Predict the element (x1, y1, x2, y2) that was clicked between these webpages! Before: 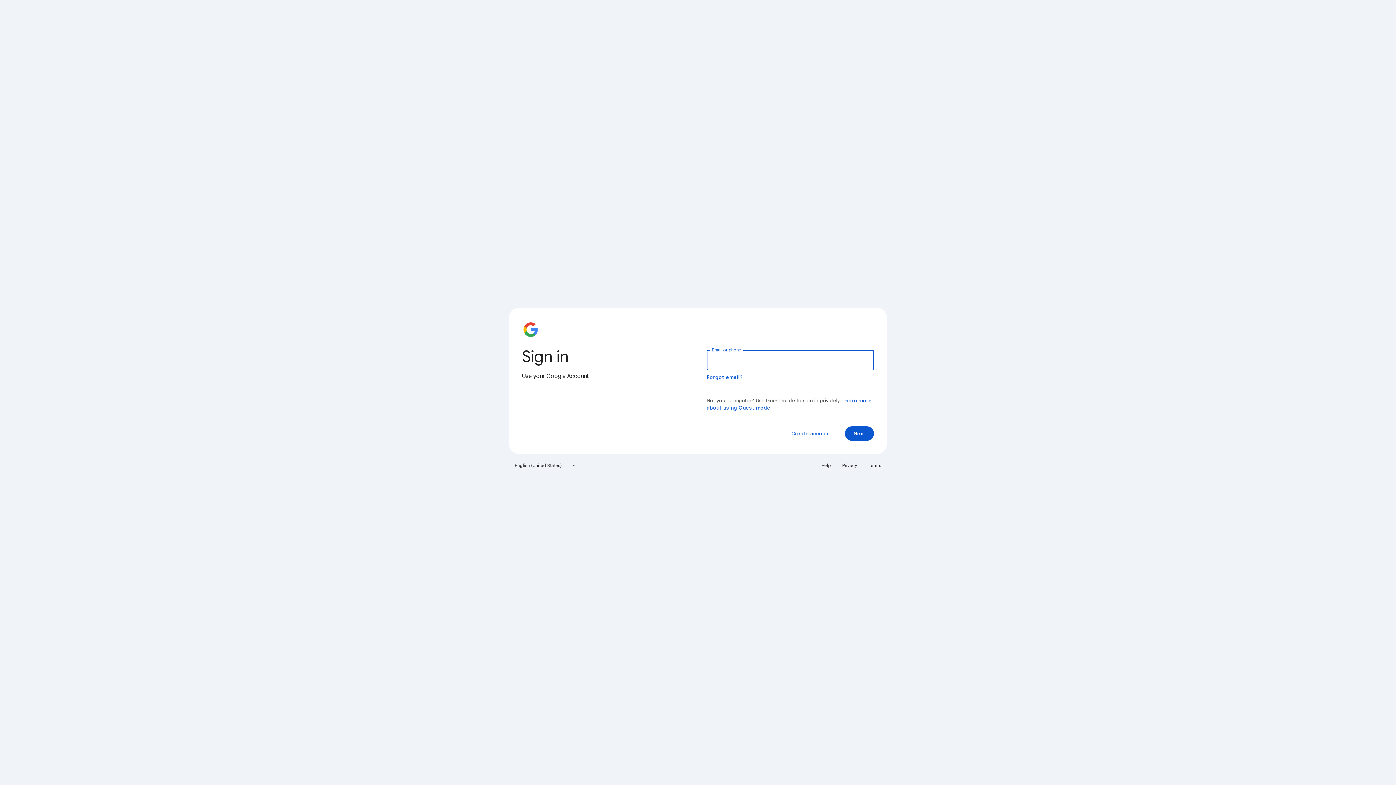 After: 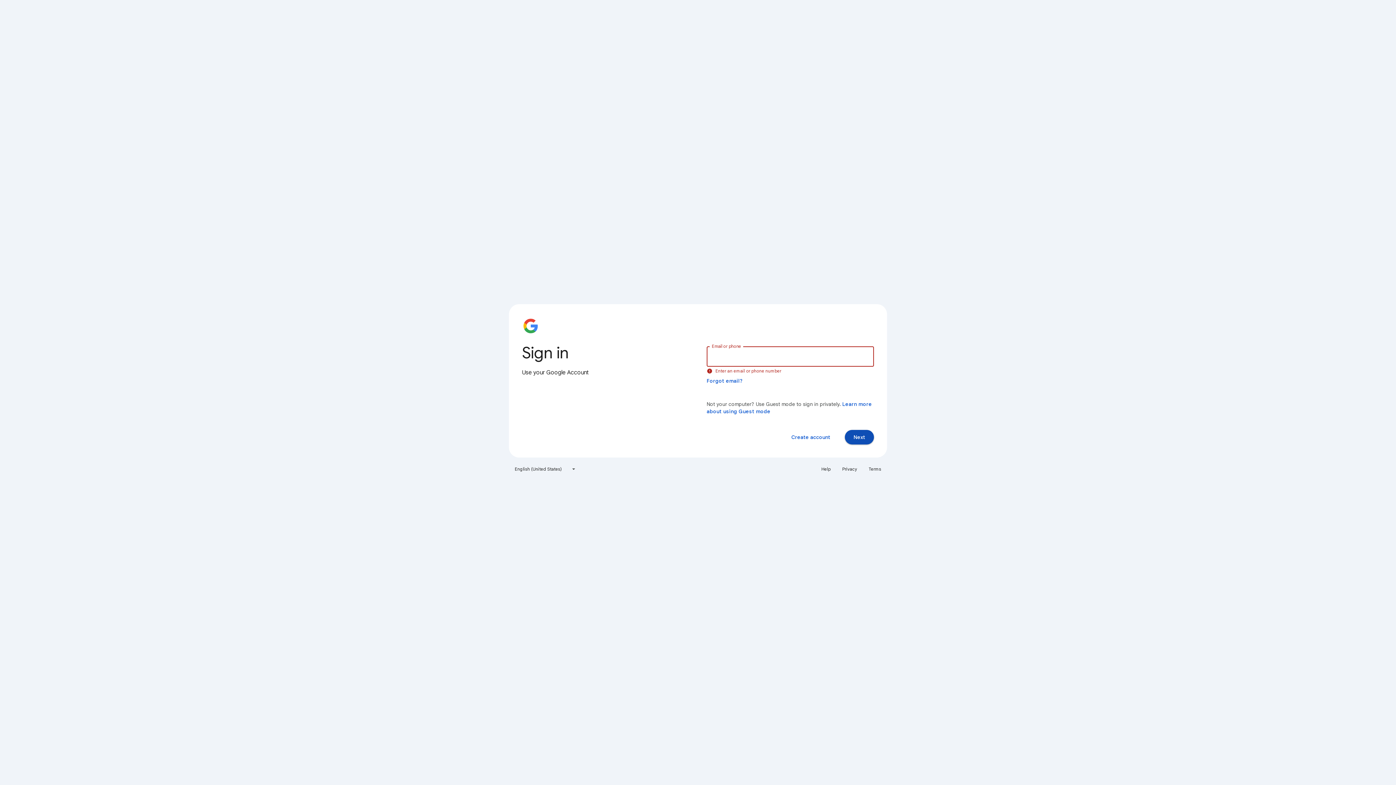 Action: label: Next bbox: (845, 426, 874, 441)